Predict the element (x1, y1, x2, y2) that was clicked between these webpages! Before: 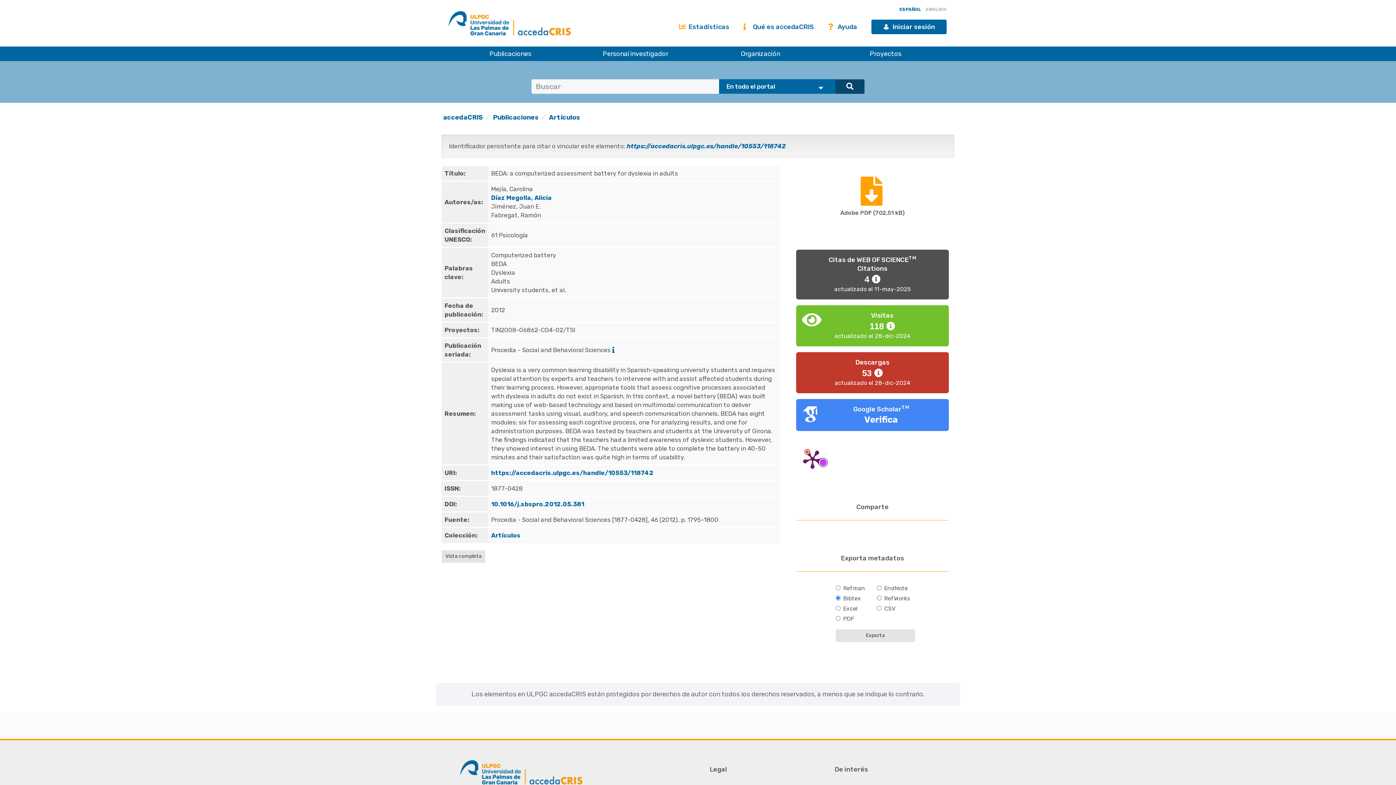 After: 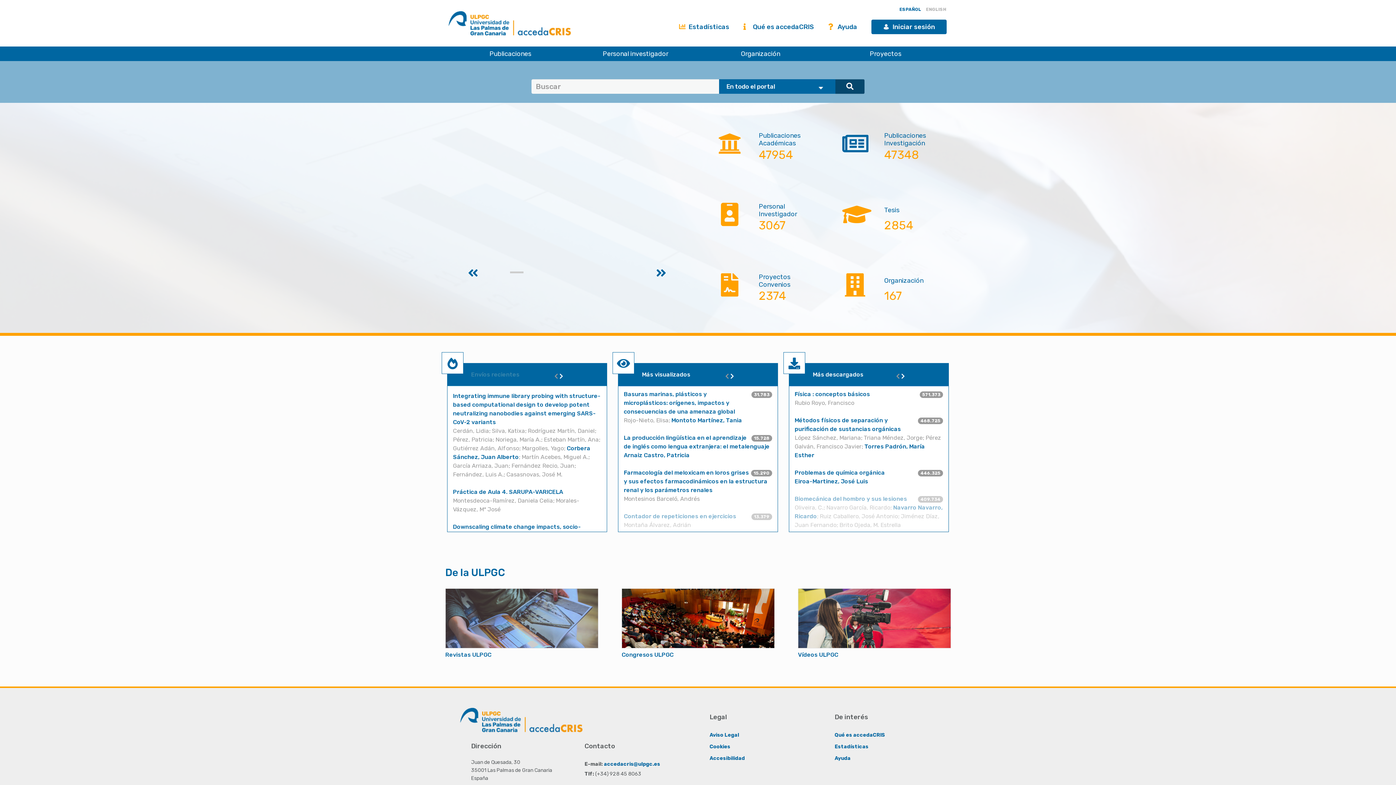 Action: label: accedaCRIS bbox: (443, 113, 482, 121)